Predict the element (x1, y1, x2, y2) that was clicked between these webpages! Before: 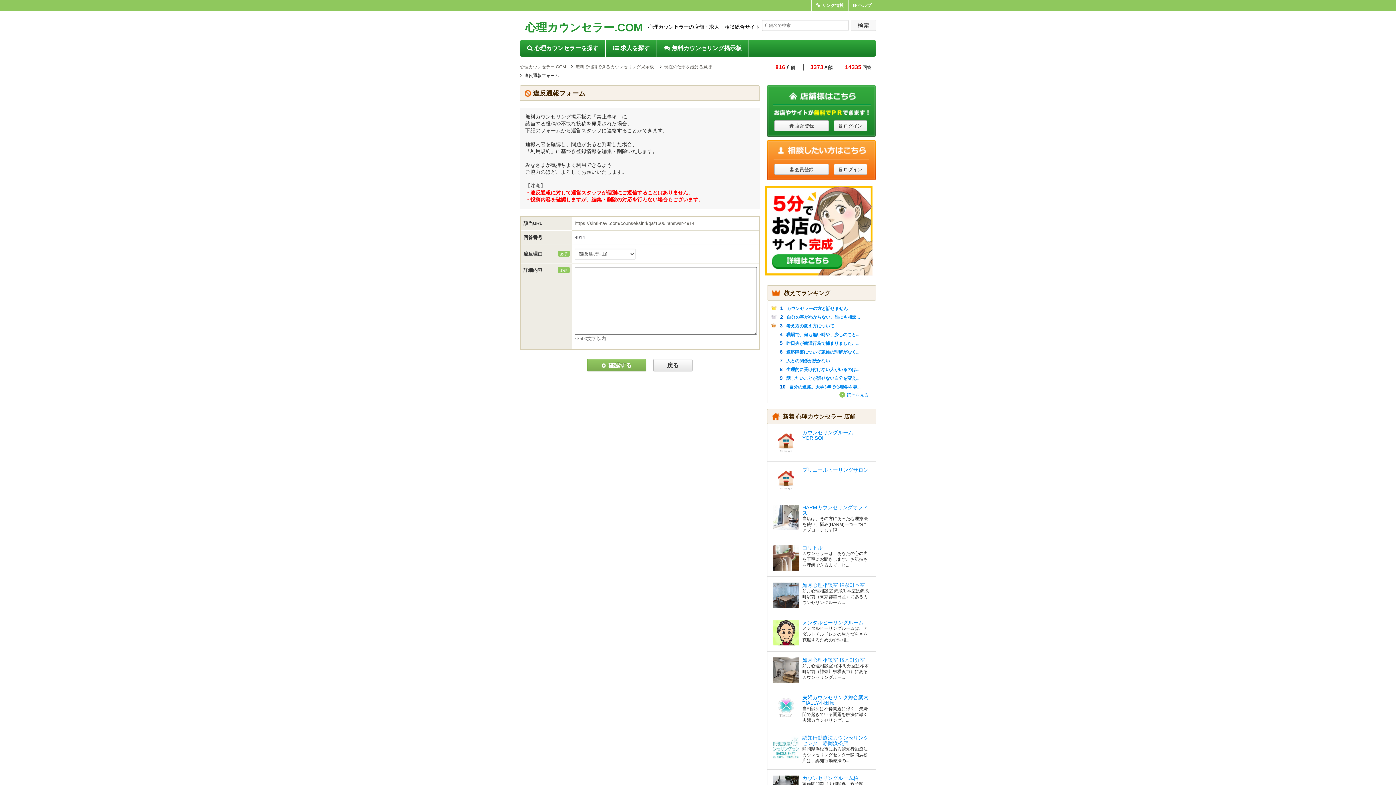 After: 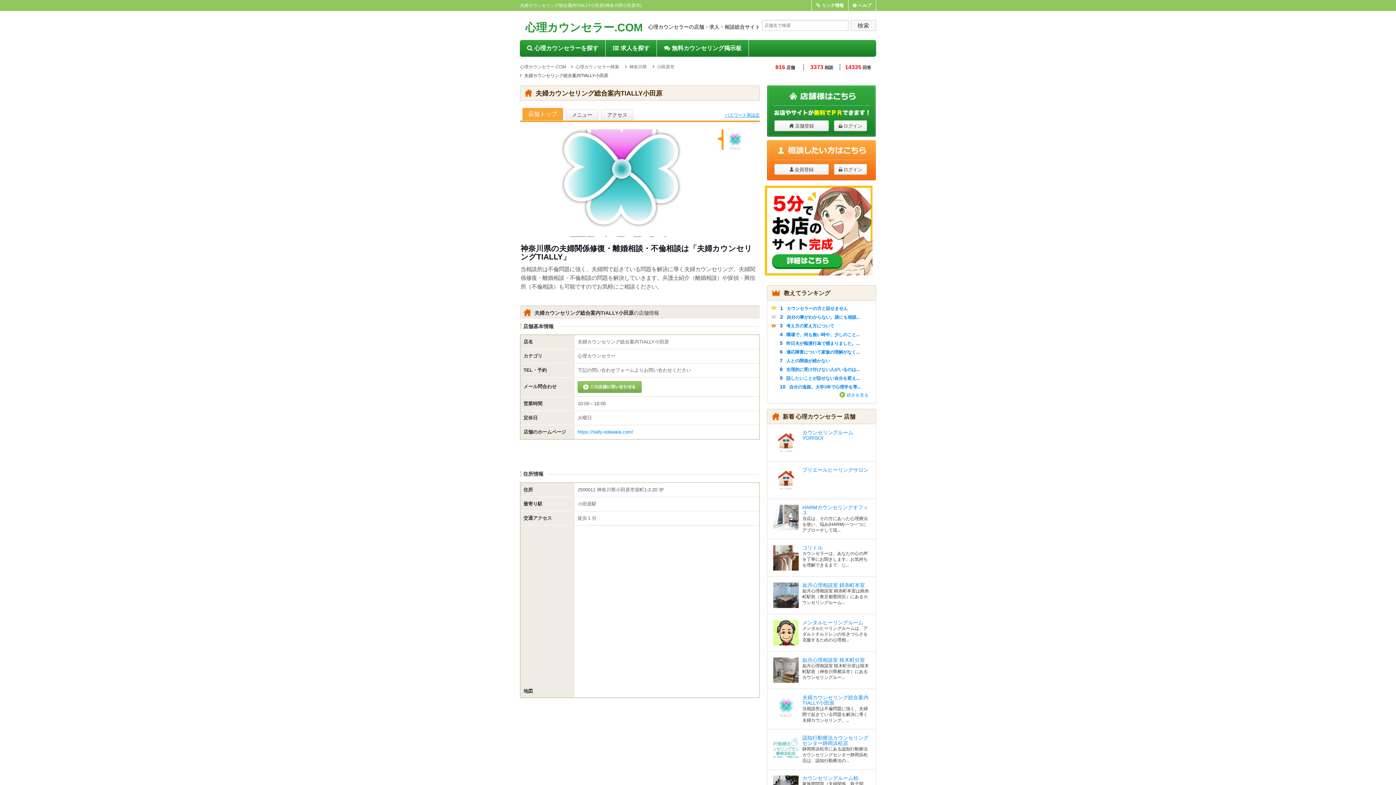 Action: bbox: (773, 695, 798, 720)